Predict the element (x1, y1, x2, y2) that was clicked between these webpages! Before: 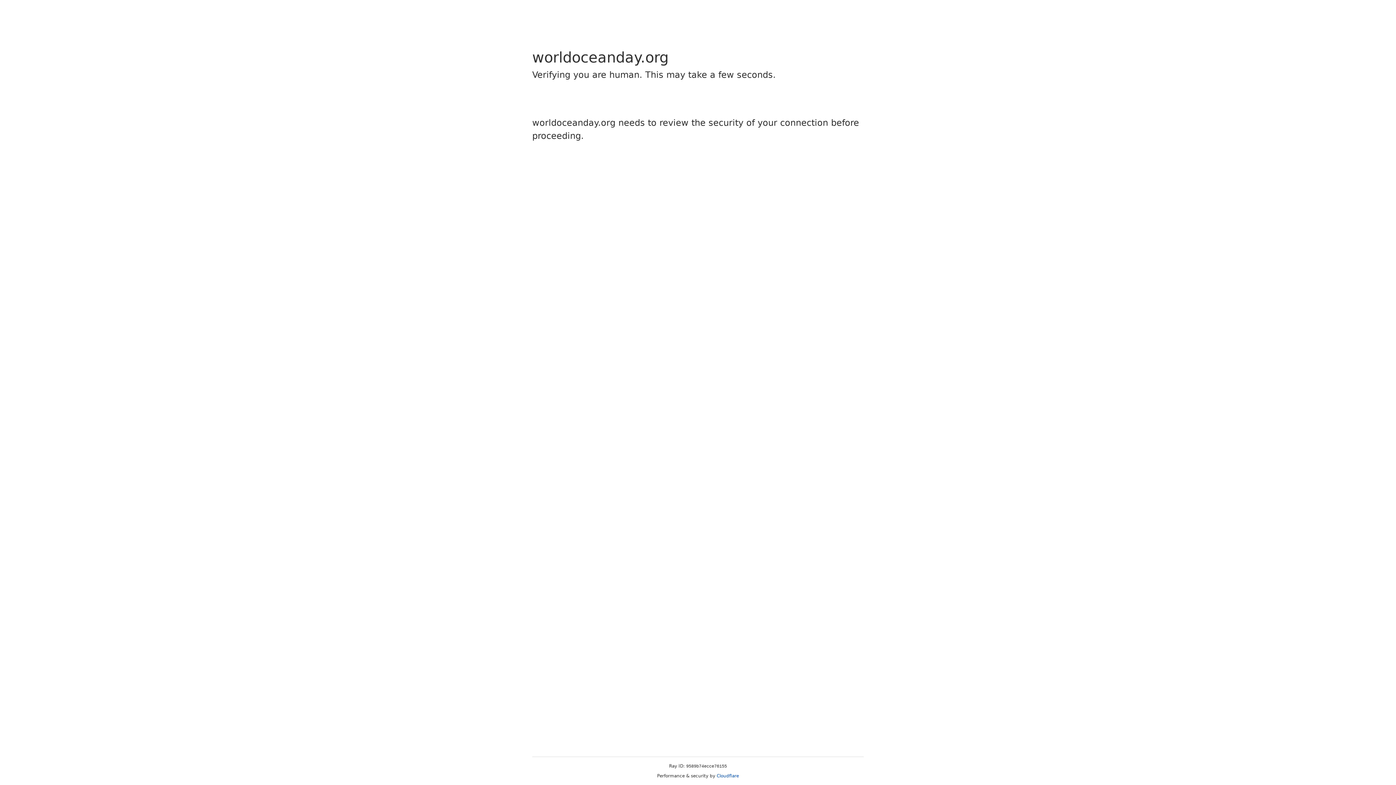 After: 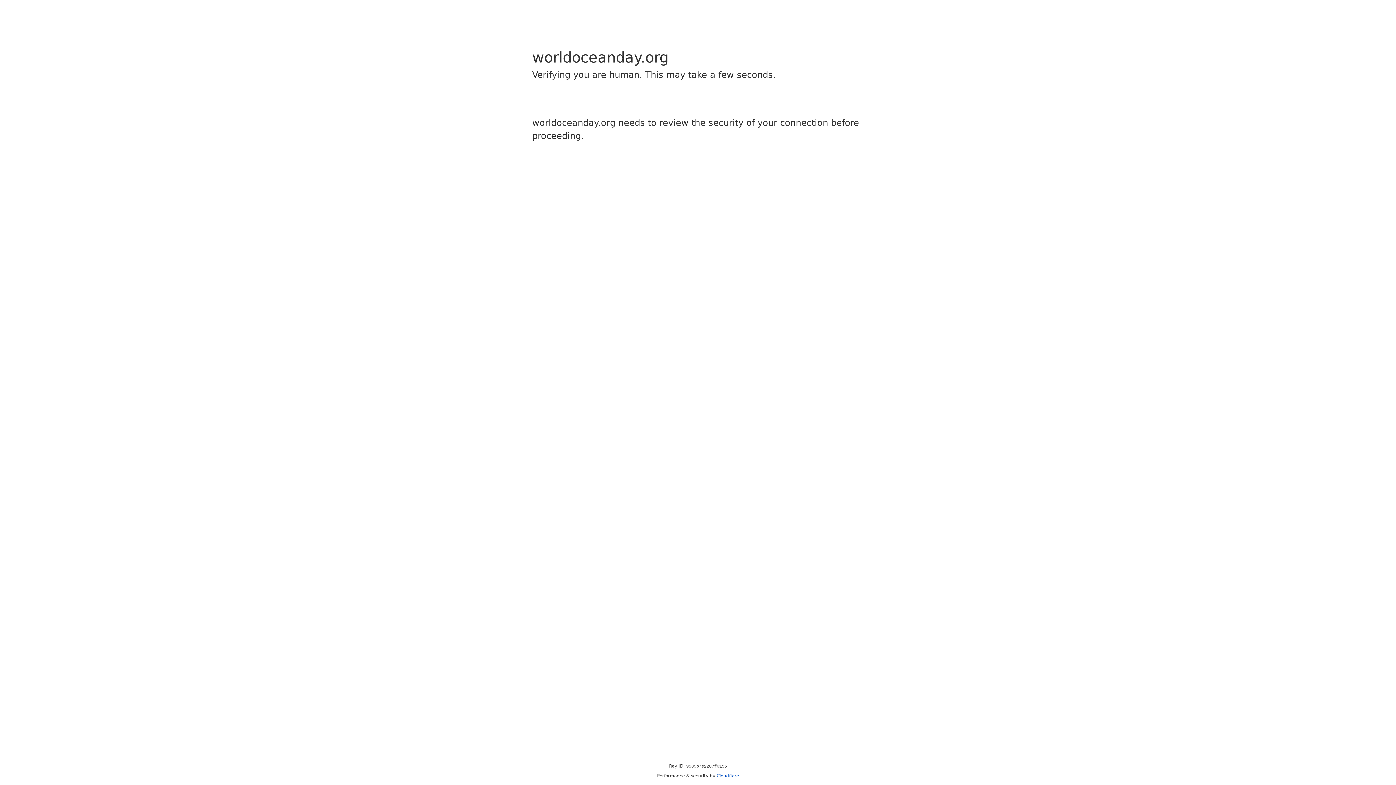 Action: bbox: (716, 773, 739, 778) label: Cloudflare